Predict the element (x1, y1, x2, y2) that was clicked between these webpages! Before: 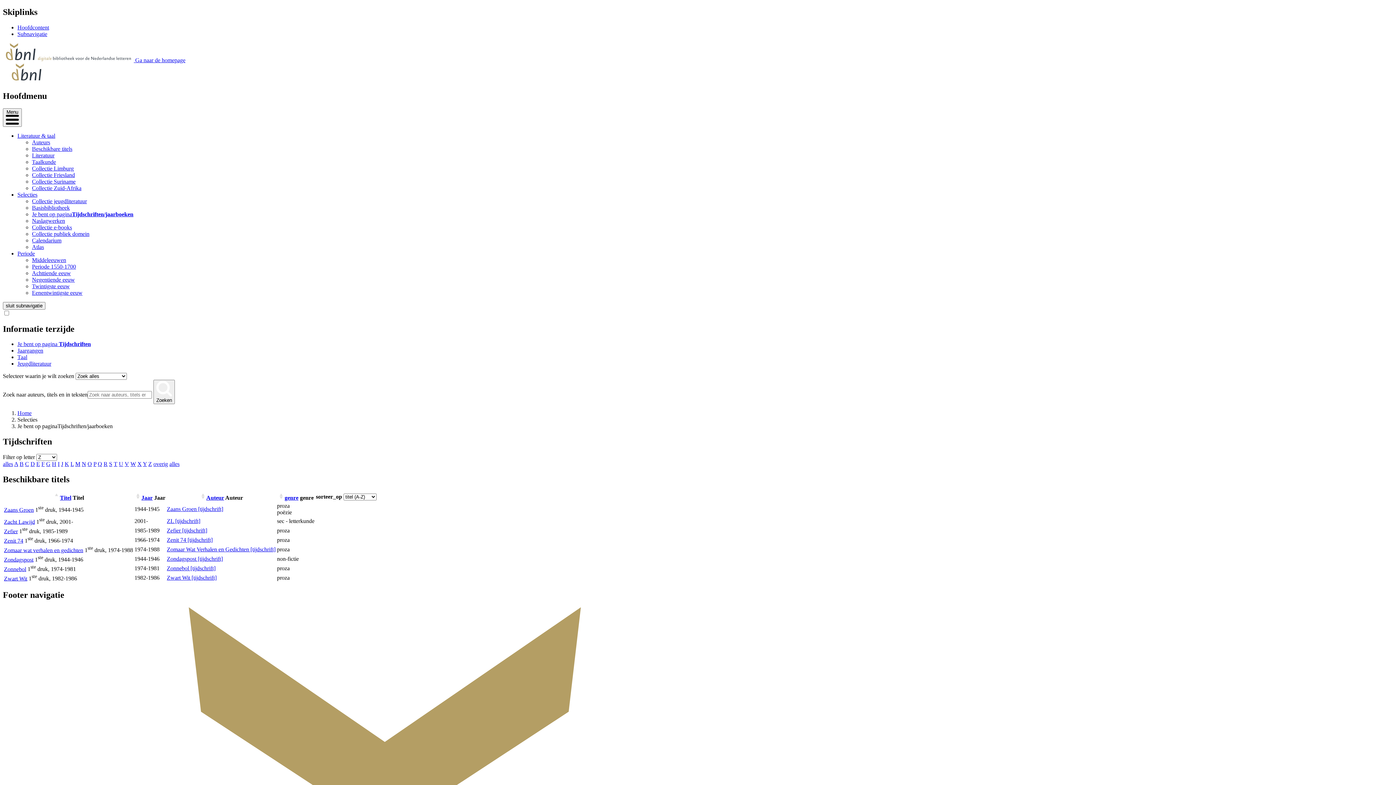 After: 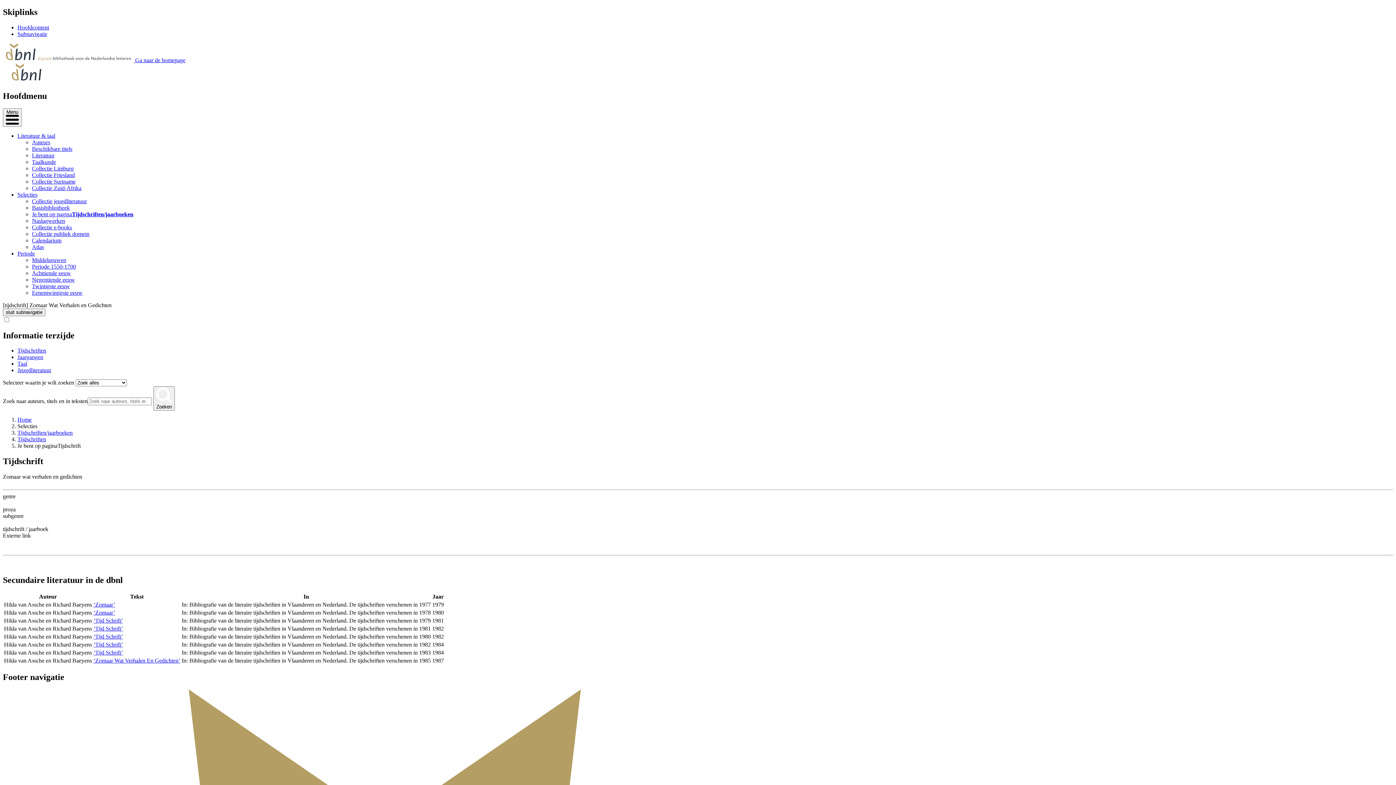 Action: label: Zomaar wat verhalen en gedichten bbox: (4, 547, 83, 553)